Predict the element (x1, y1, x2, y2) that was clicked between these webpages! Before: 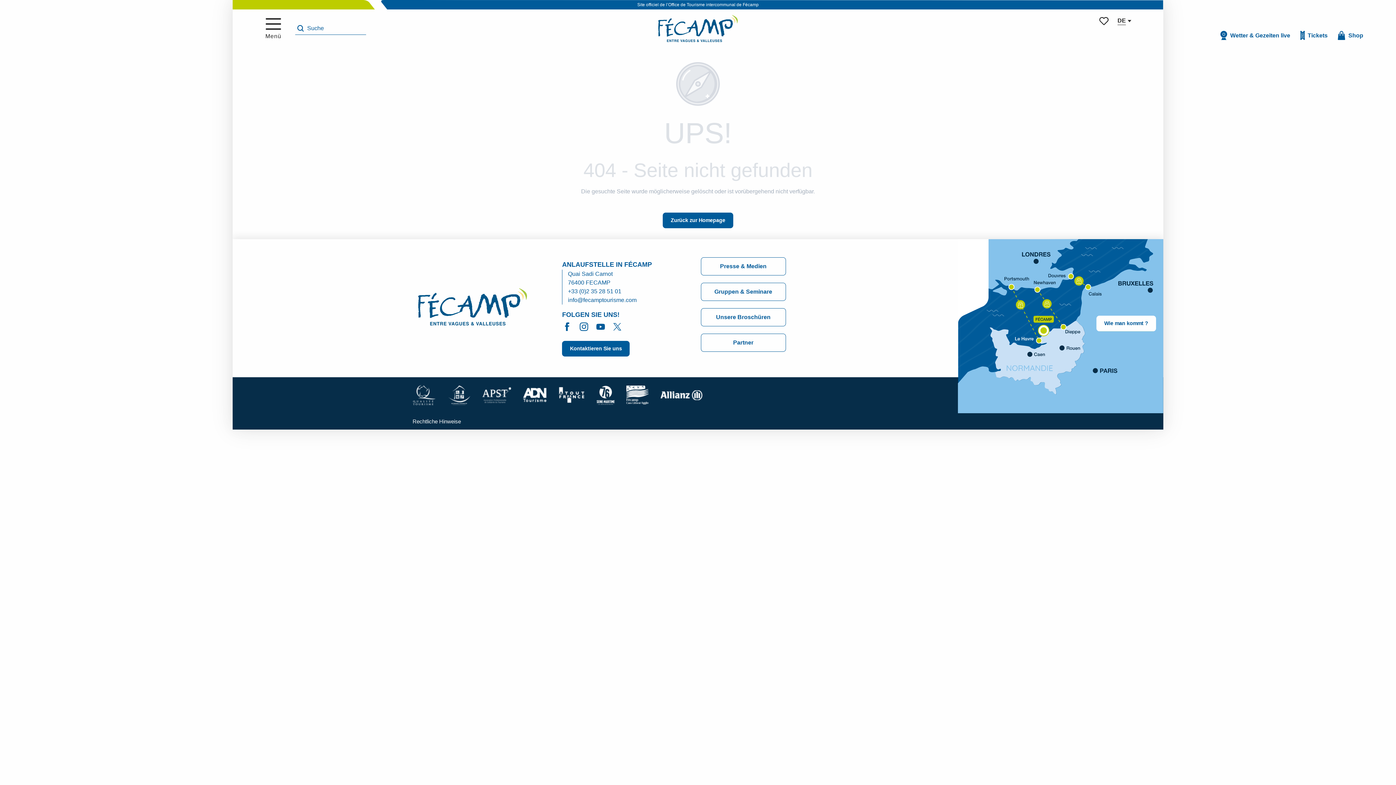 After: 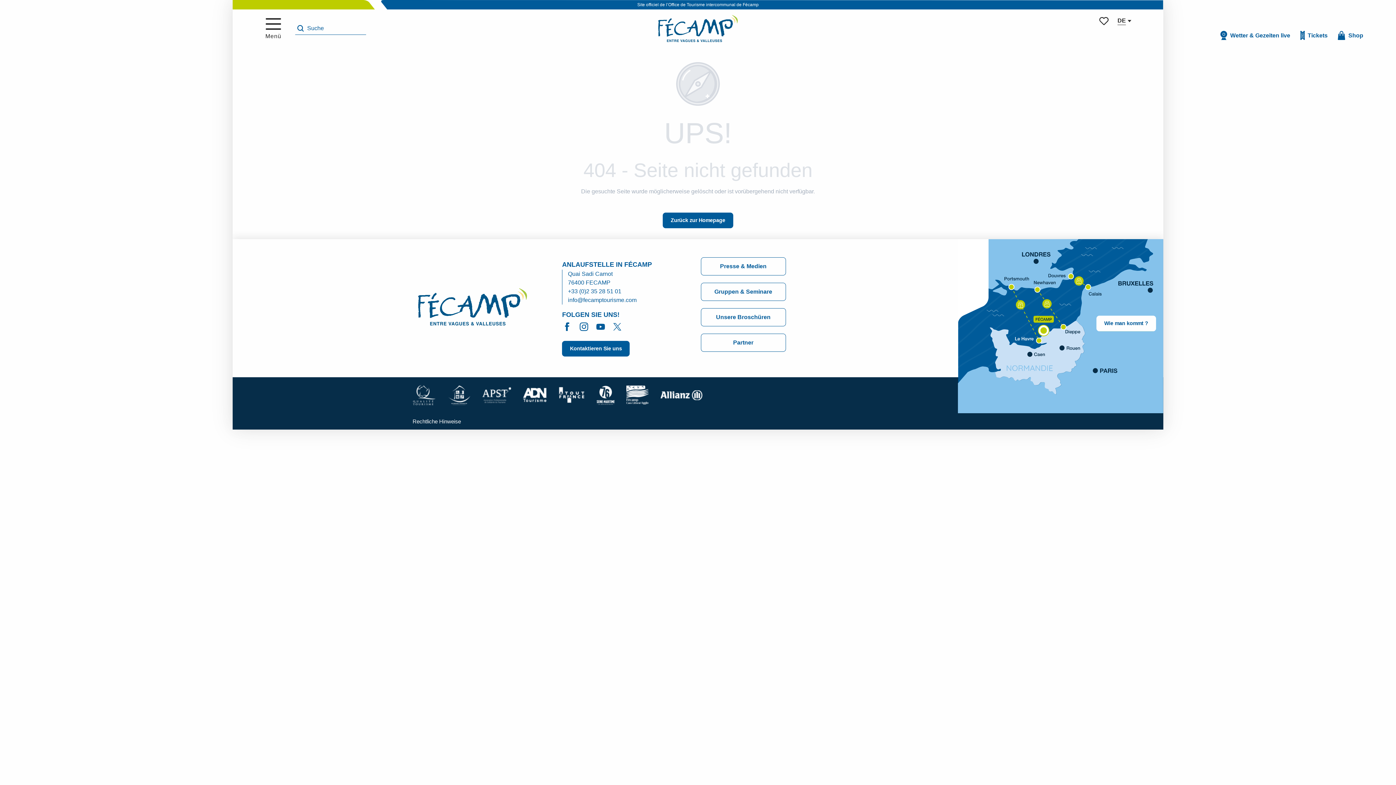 Action: bbox: (596, 391, 614, 398)